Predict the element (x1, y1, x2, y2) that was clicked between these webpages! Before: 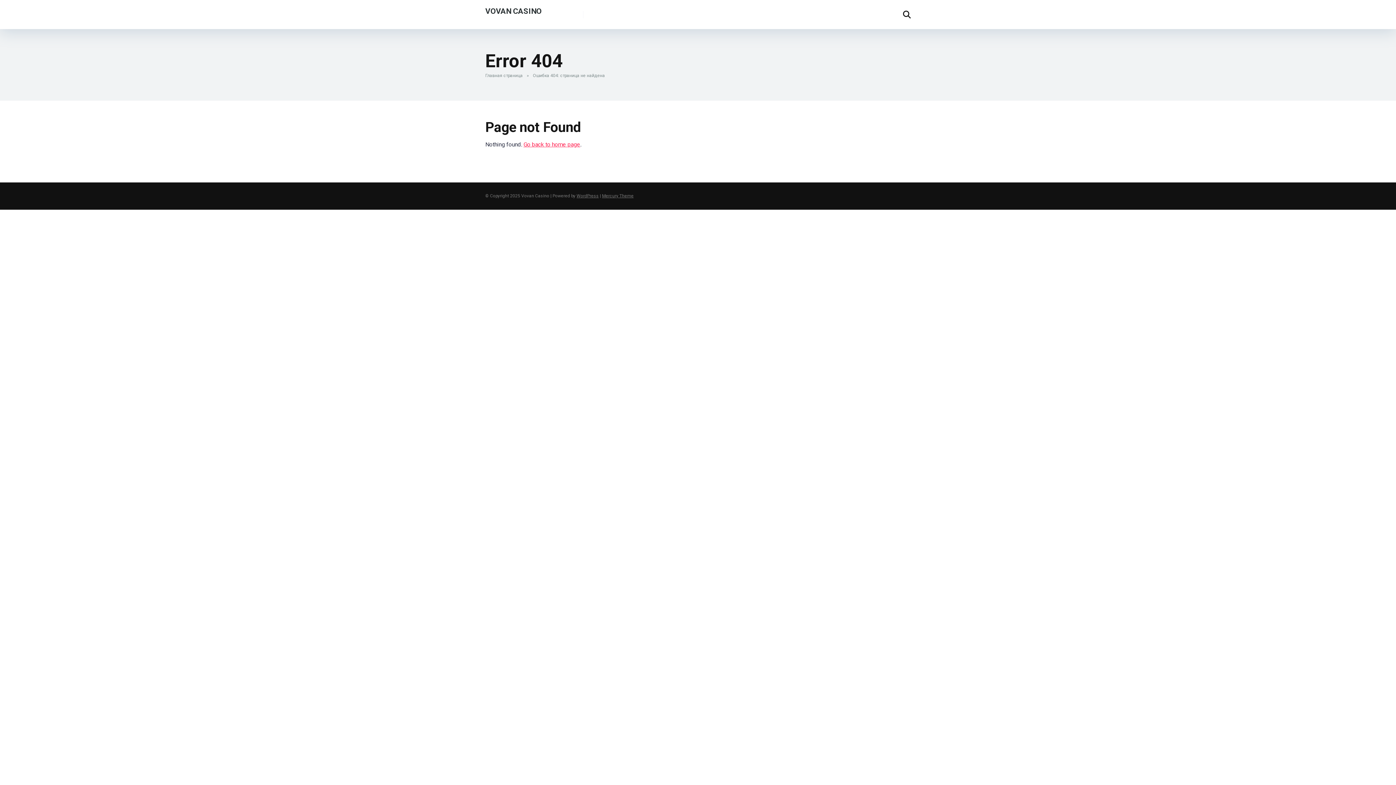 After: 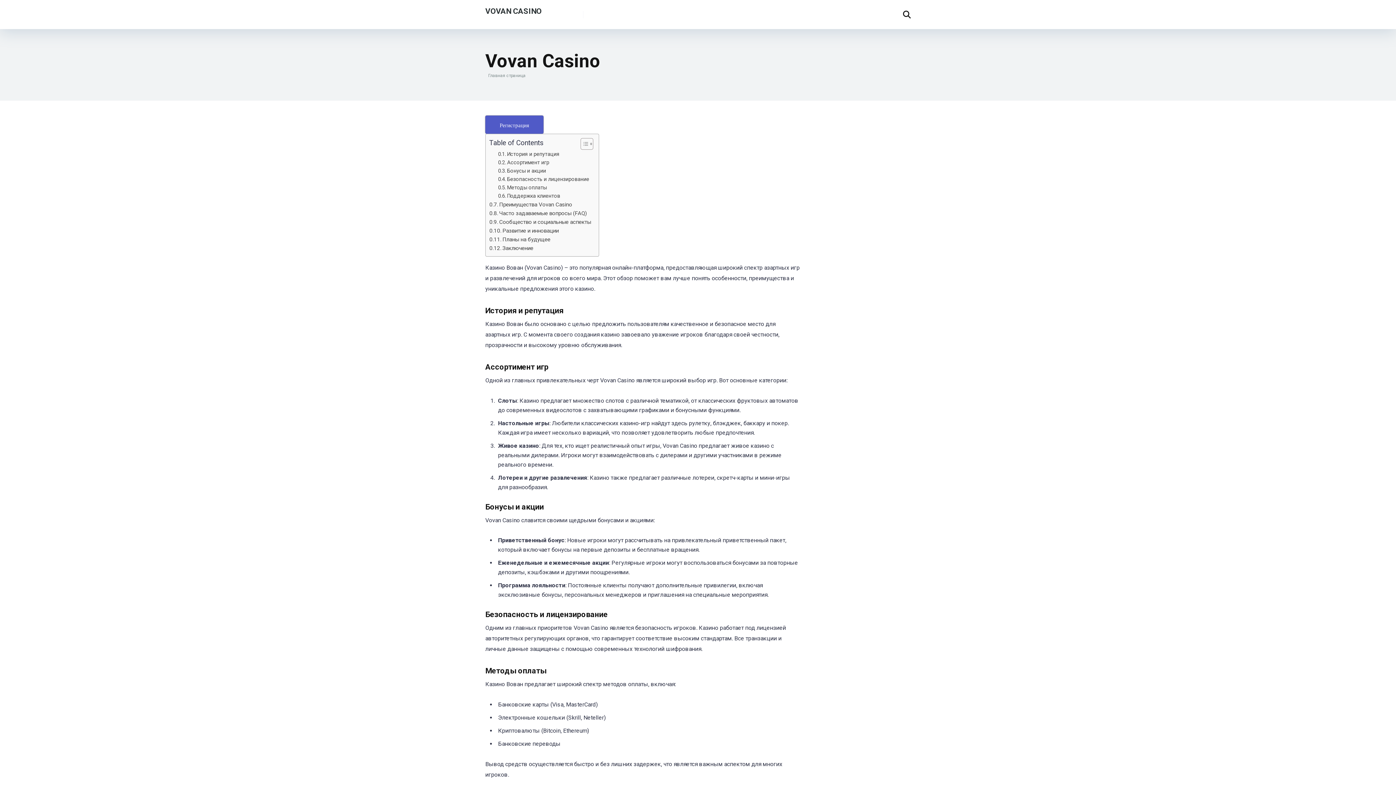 Action: label: Главная страница bbox: (485, 73, 525, 78)